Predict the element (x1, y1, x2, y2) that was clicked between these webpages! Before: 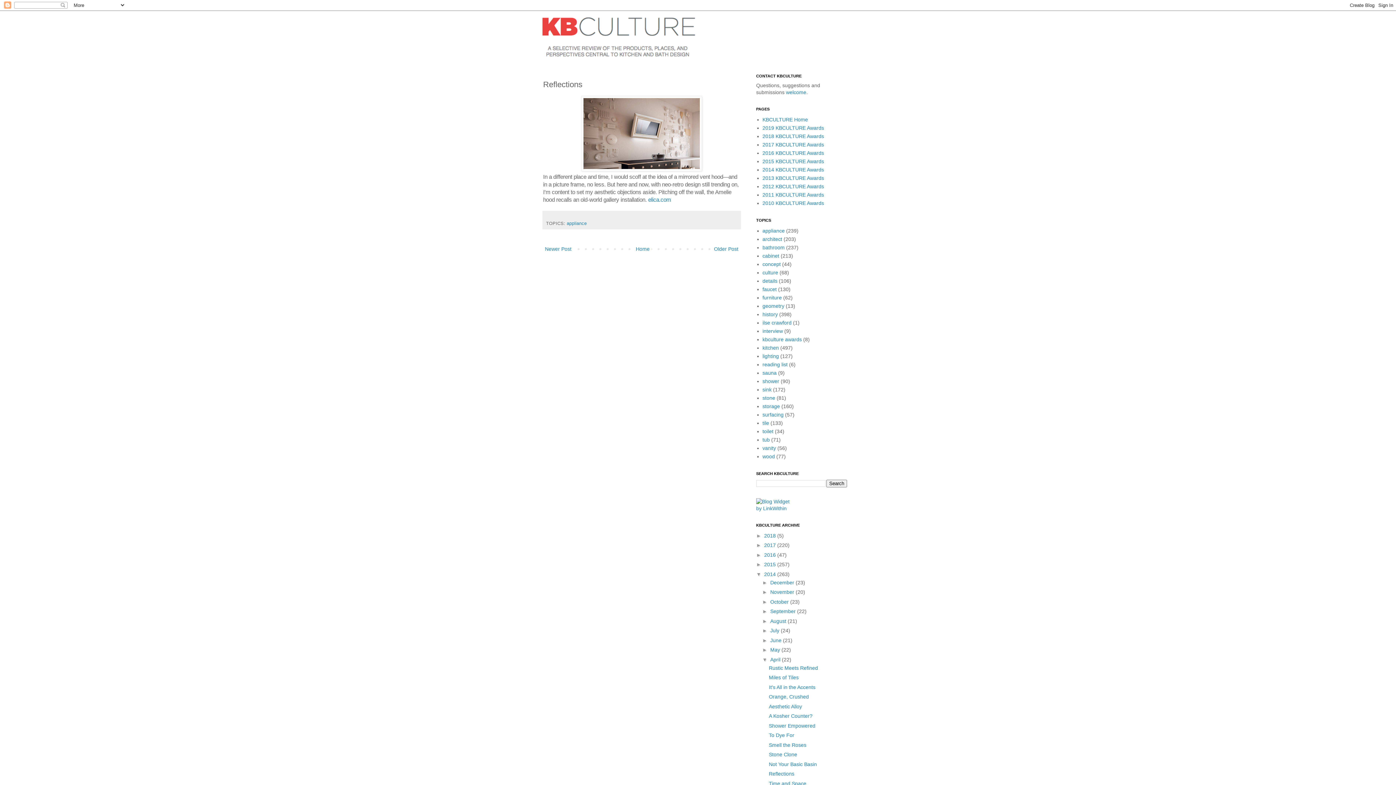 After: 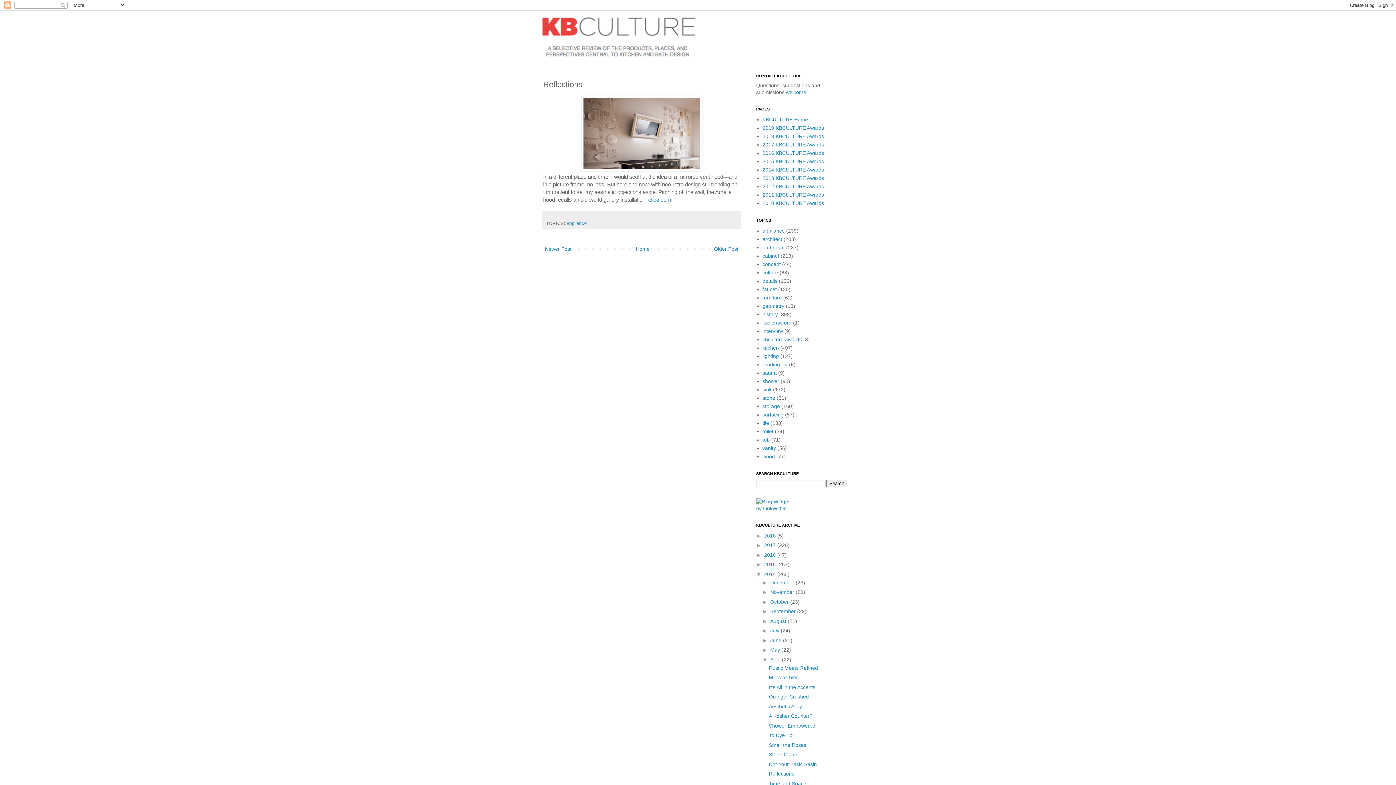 Action: label: Reflections bbox: (769, 771, 794, 777)